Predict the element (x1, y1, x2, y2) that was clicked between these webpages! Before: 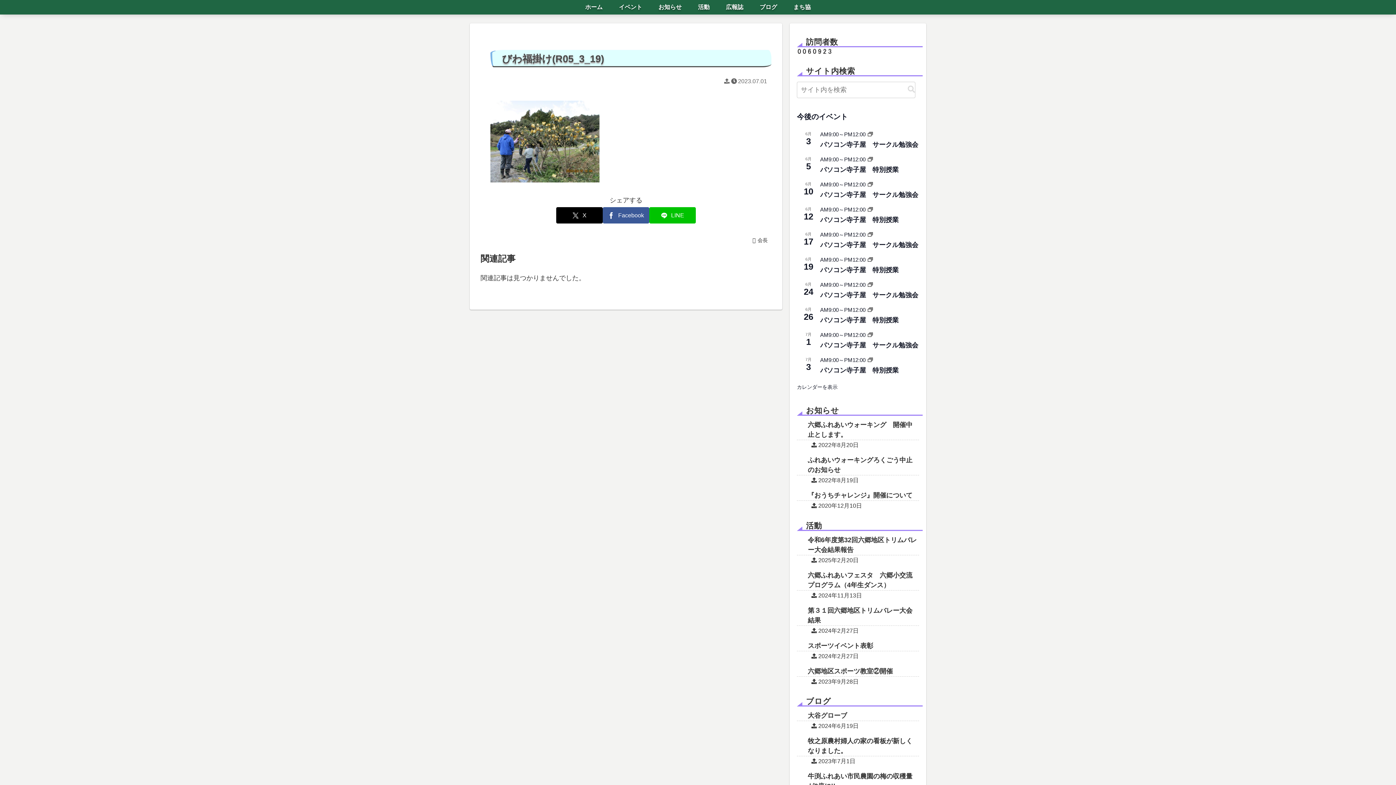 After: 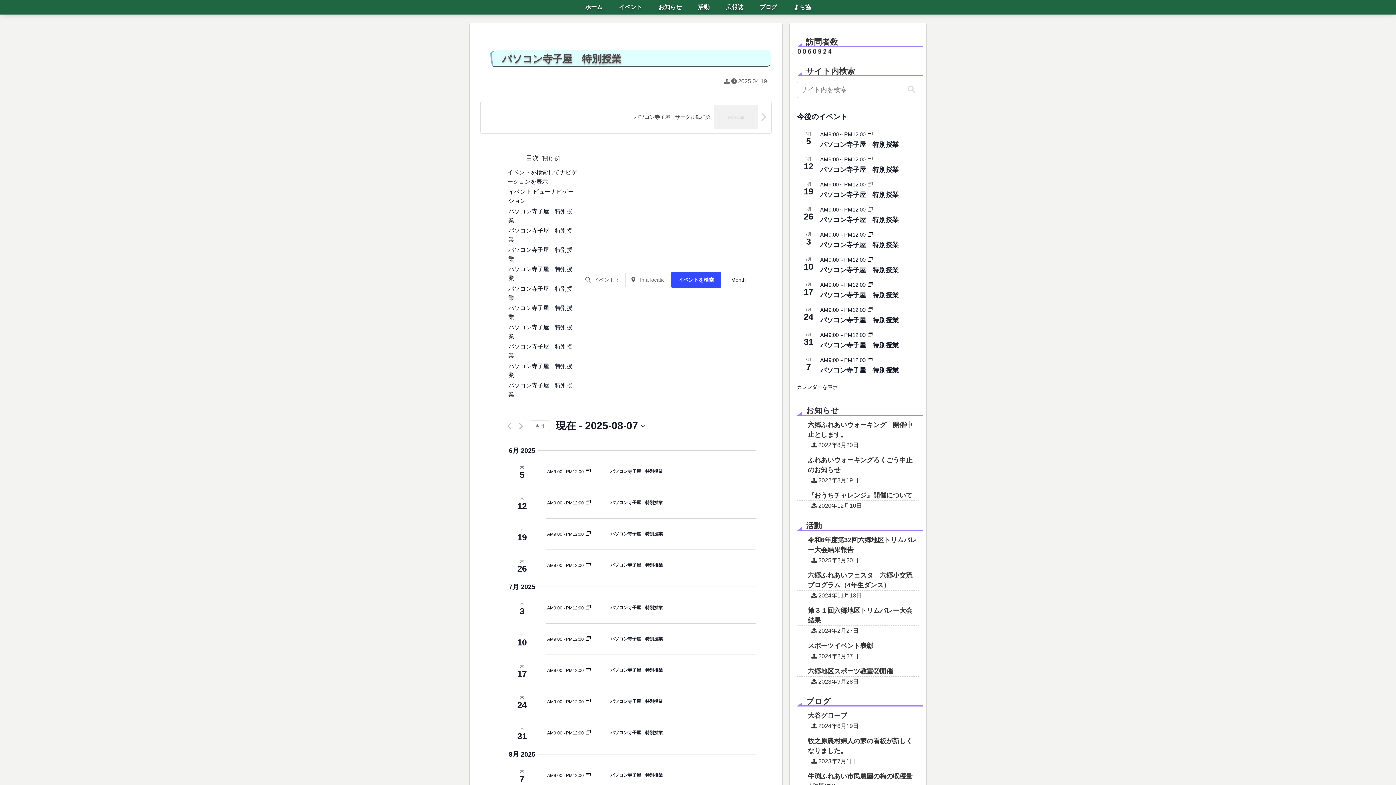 Action: bbox: (868, 357, 873, 363)